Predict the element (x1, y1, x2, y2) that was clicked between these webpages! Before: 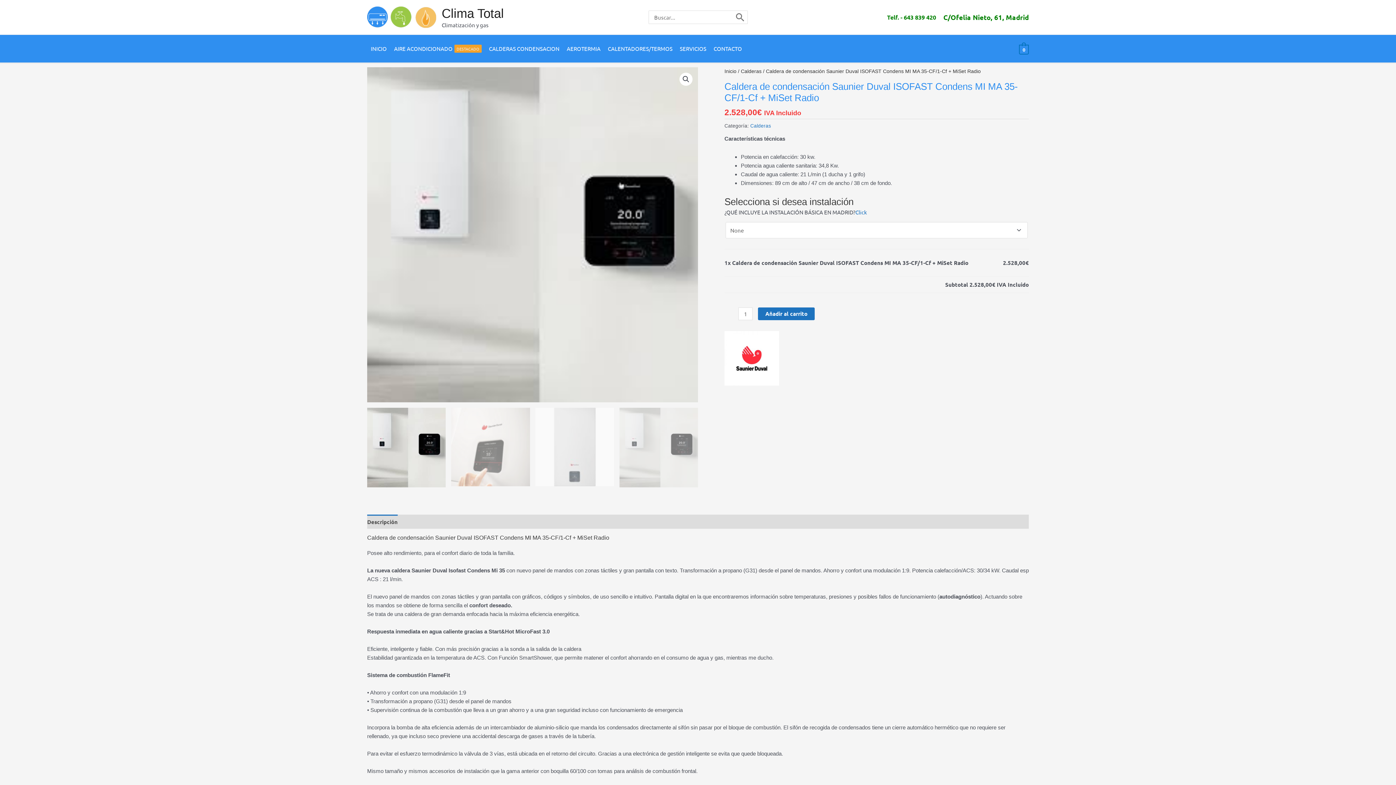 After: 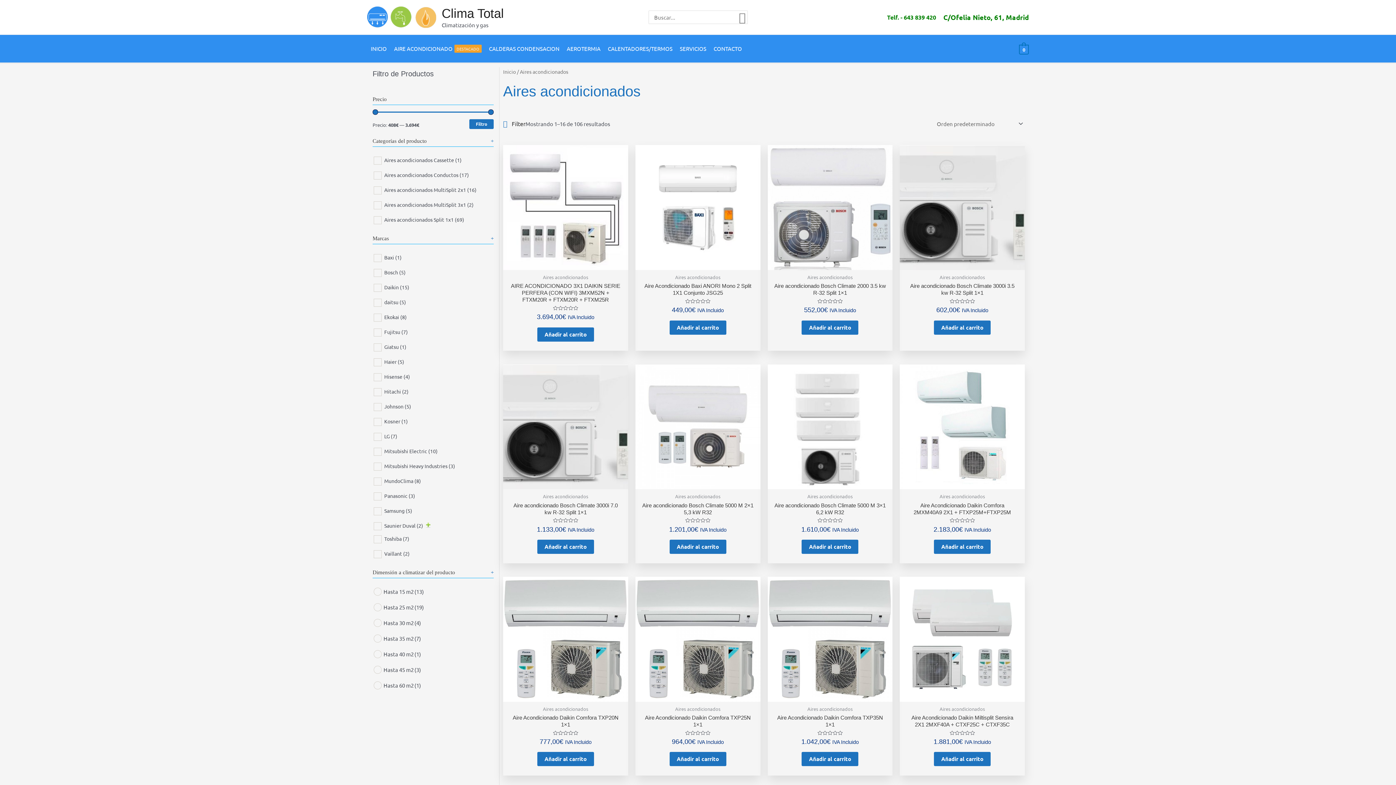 Action: label: AIRE ACONDICIONADO
DESTACADO bbox: (390, 34, 485, 62)